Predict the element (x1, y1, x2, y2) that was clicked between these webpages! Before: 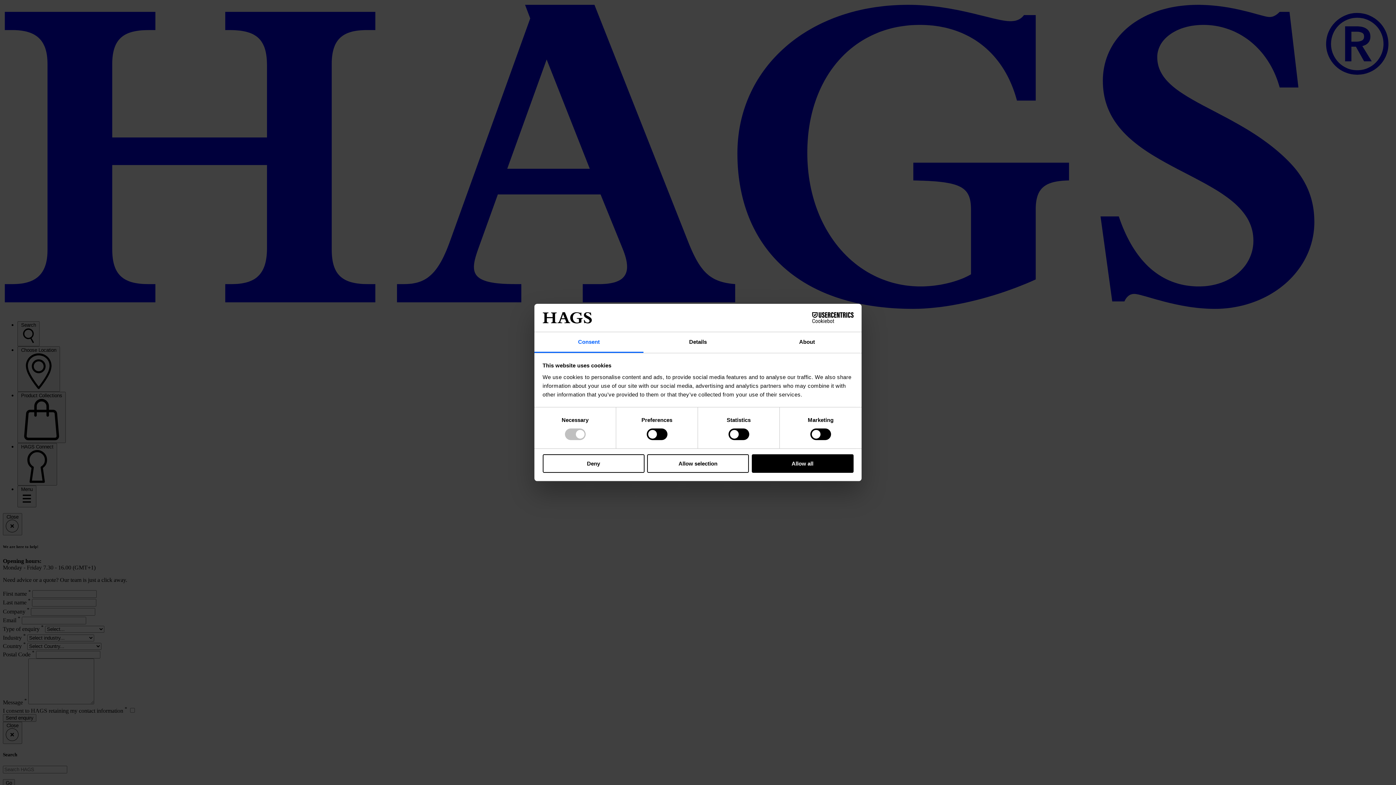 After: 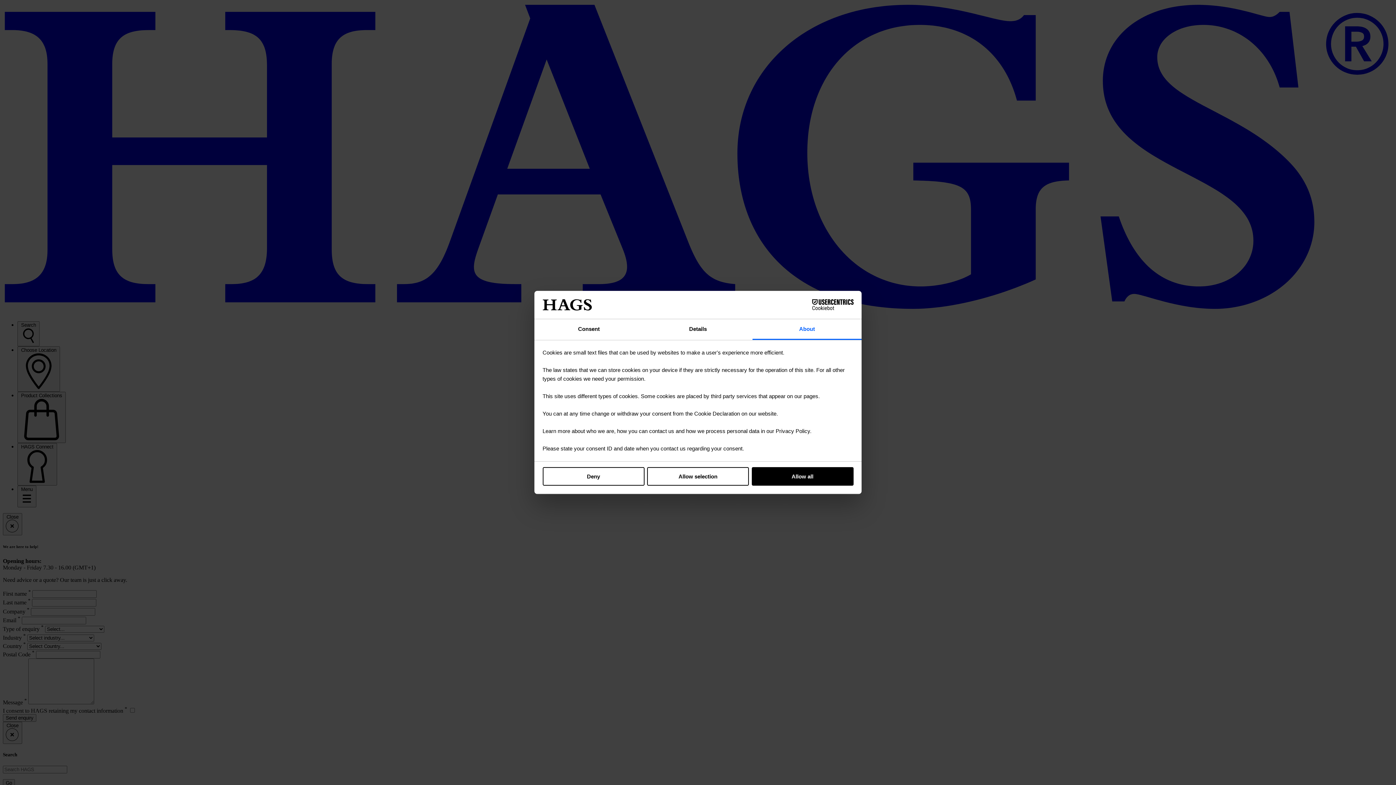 Action: bbox: (752, 332, 861, 353) label: About